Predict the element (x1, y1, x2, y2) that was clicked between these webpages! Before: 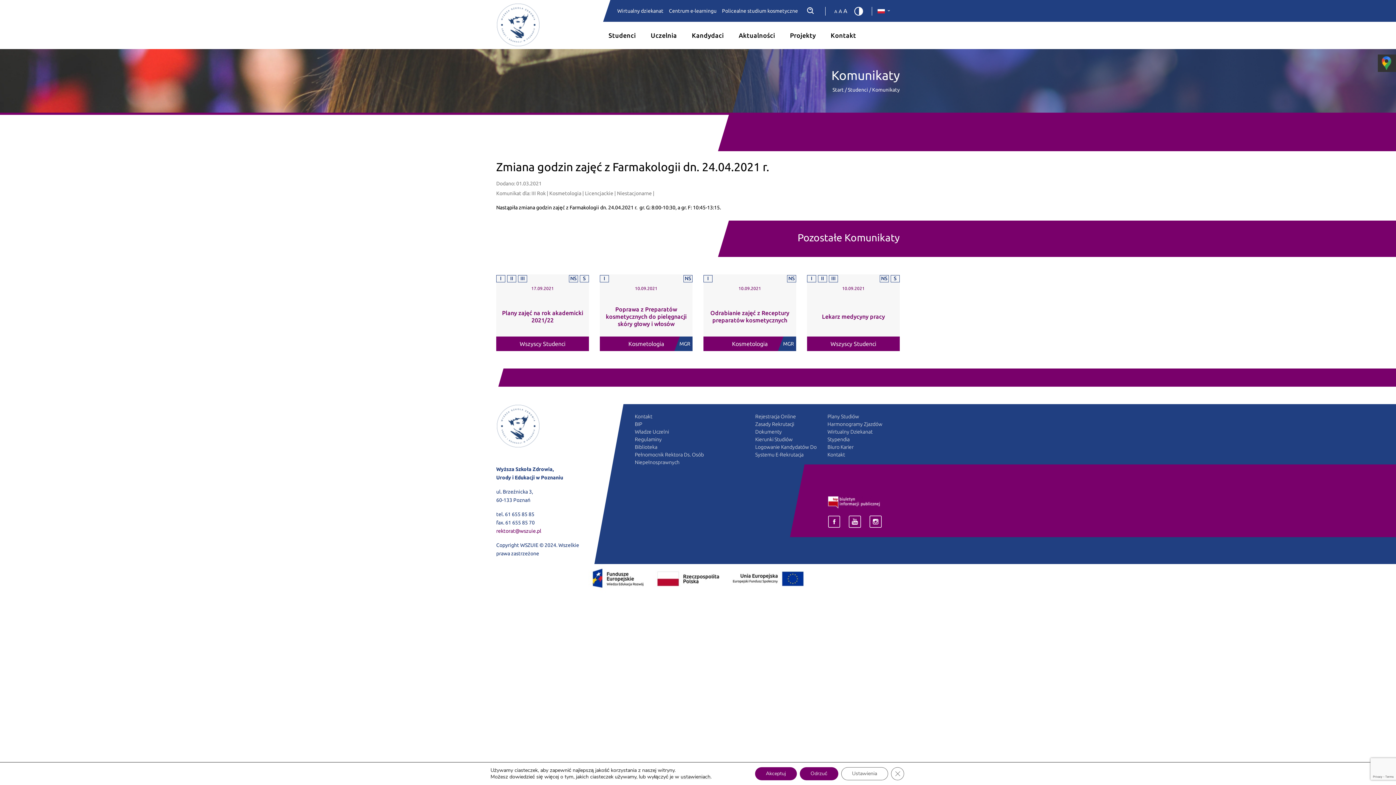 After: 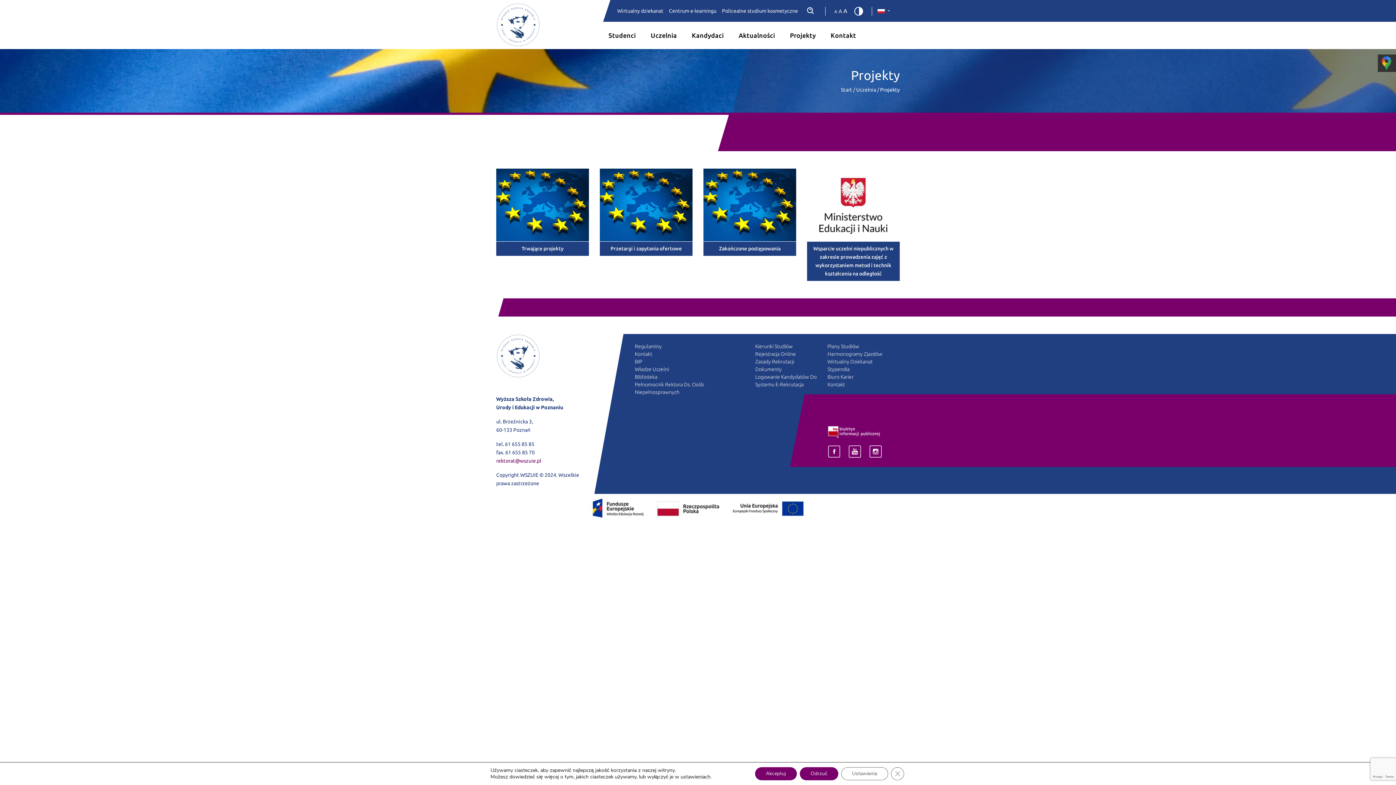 Action: bbox: (787, 21, 818, 49) label: Projekty